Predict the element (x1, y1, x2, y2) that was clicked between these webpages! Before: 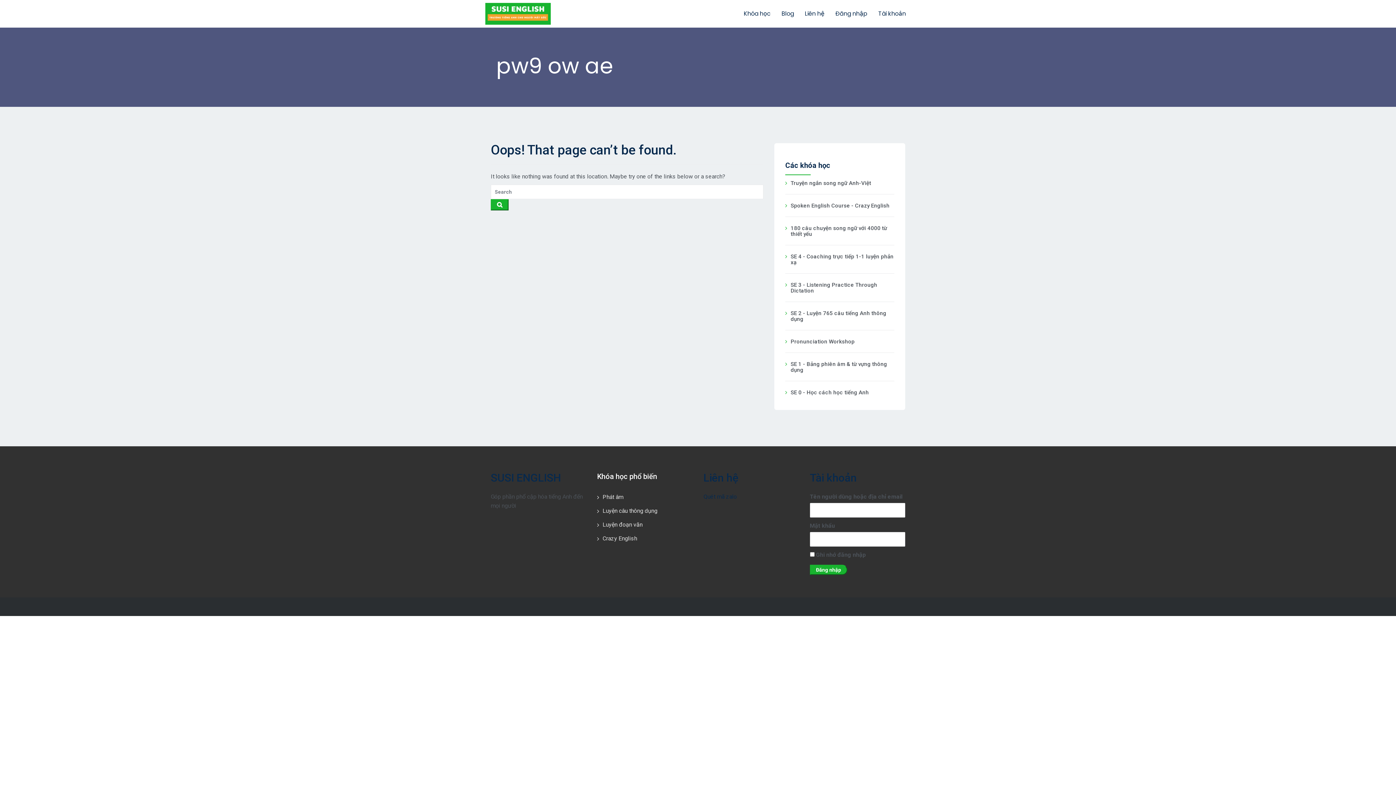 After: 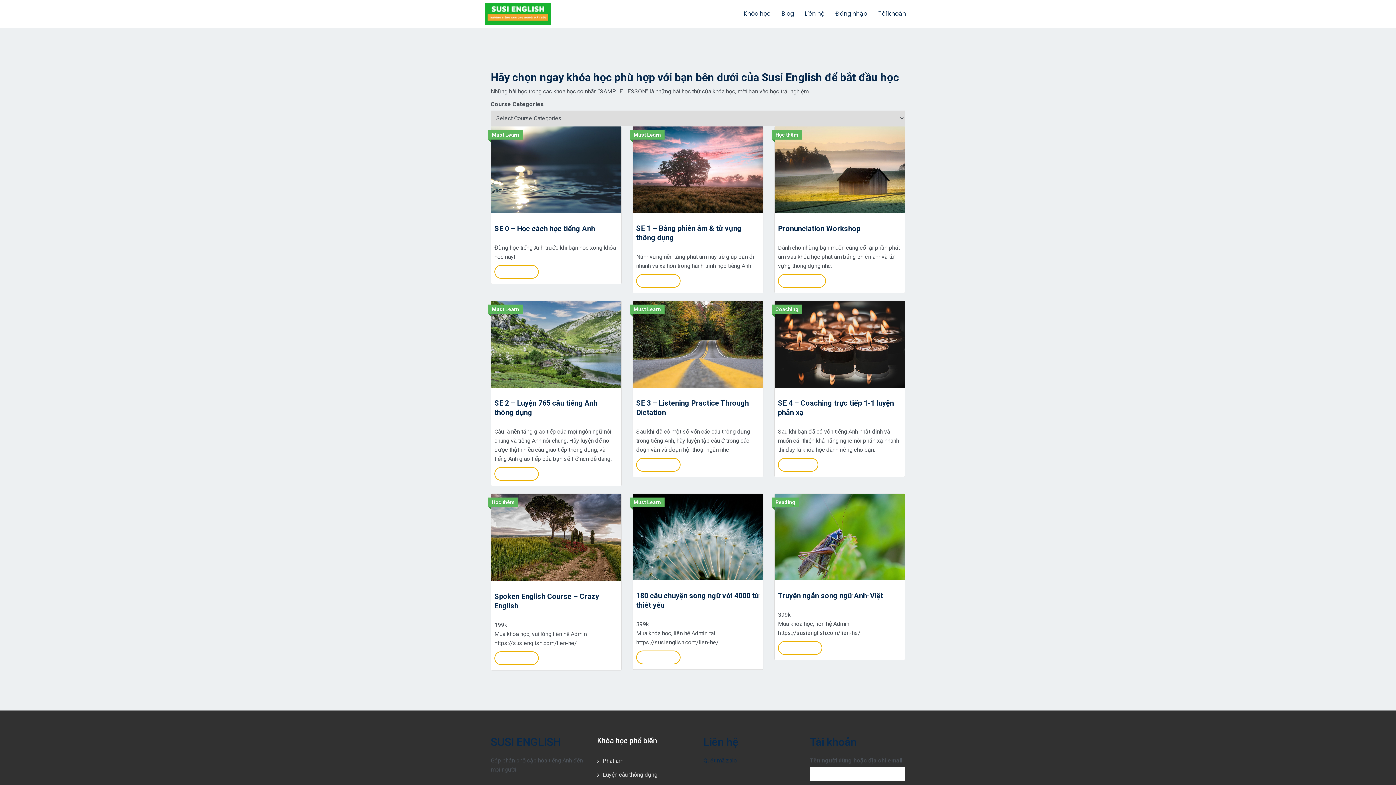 Action: label: Tài khoản bbox: (875, 0, 909, 27)